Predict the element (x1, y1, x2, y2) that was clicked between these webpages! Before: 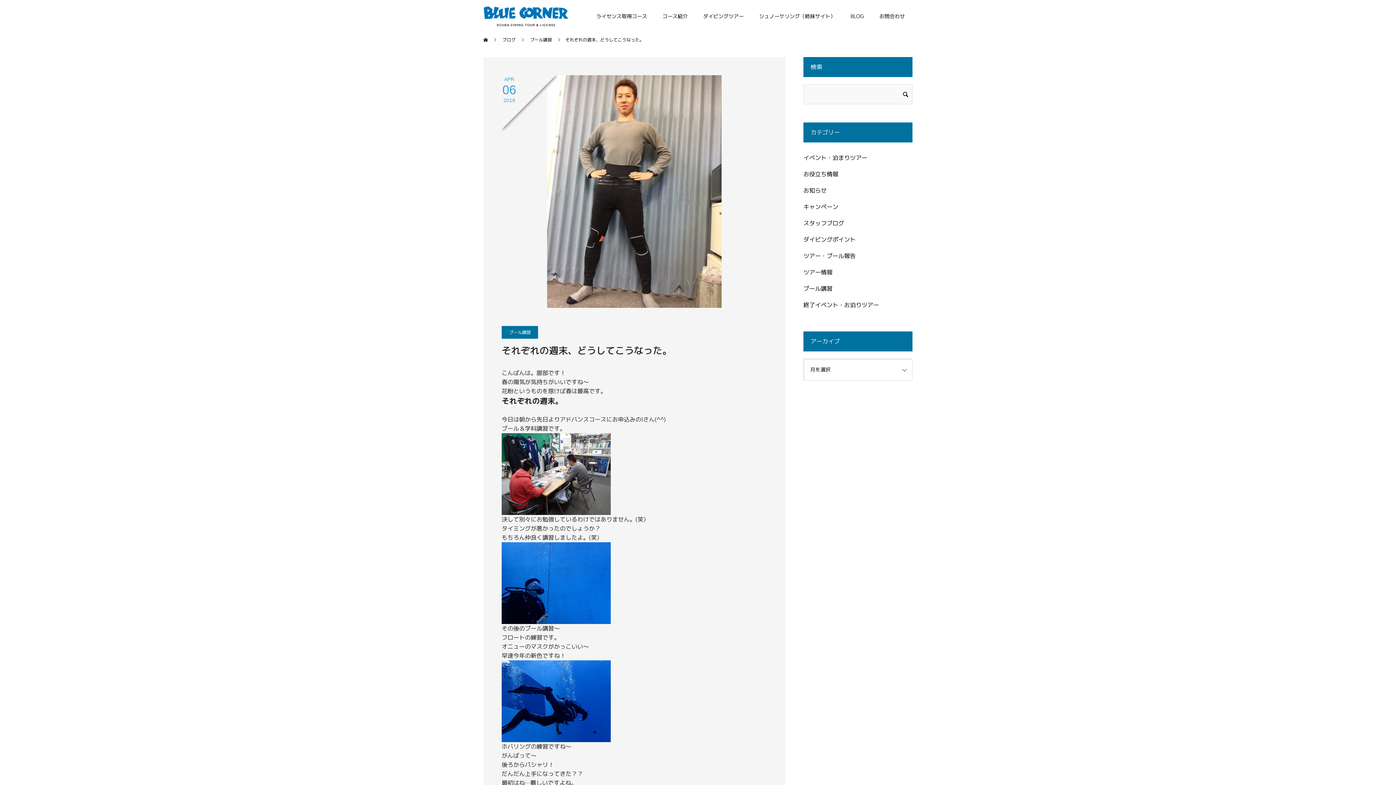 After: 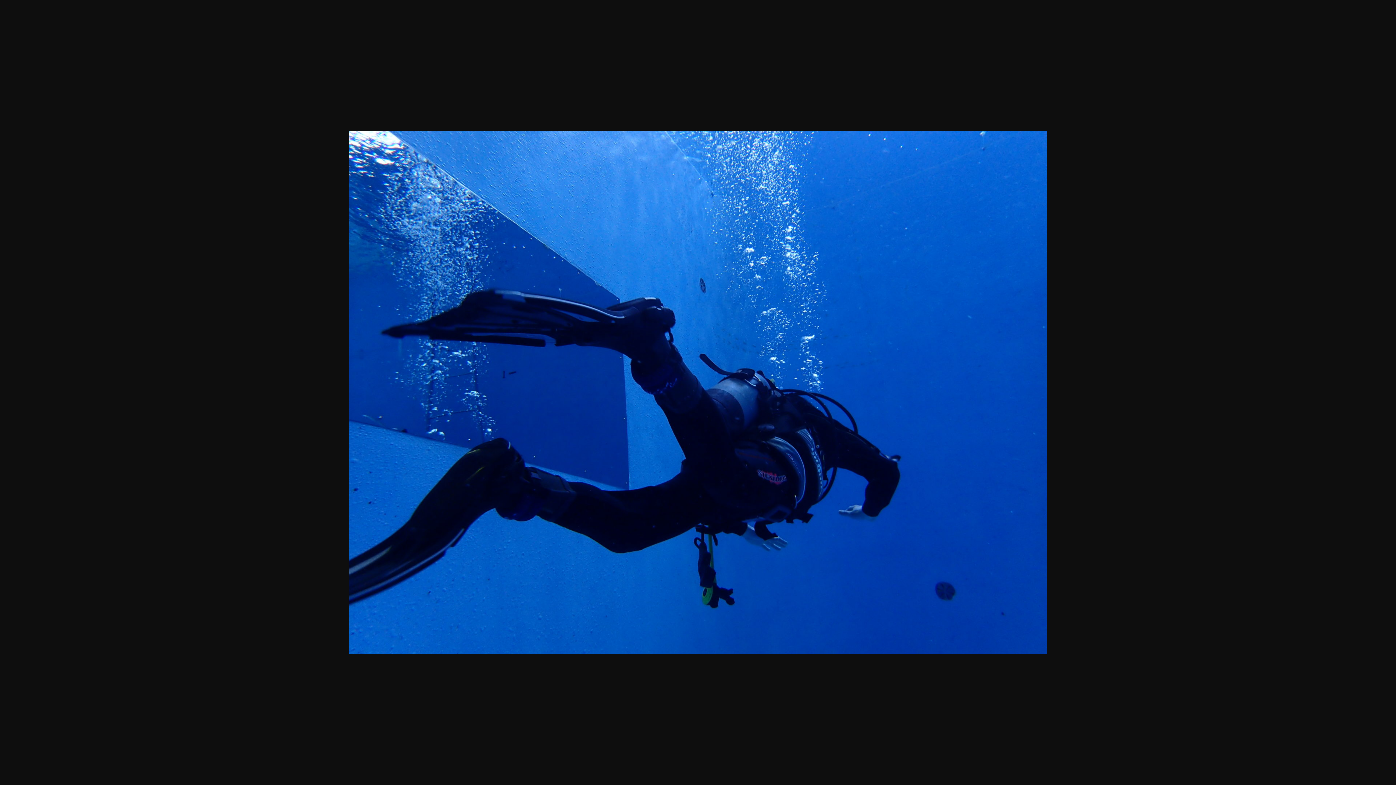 Action: bbox: (501, 733, 610, 741)